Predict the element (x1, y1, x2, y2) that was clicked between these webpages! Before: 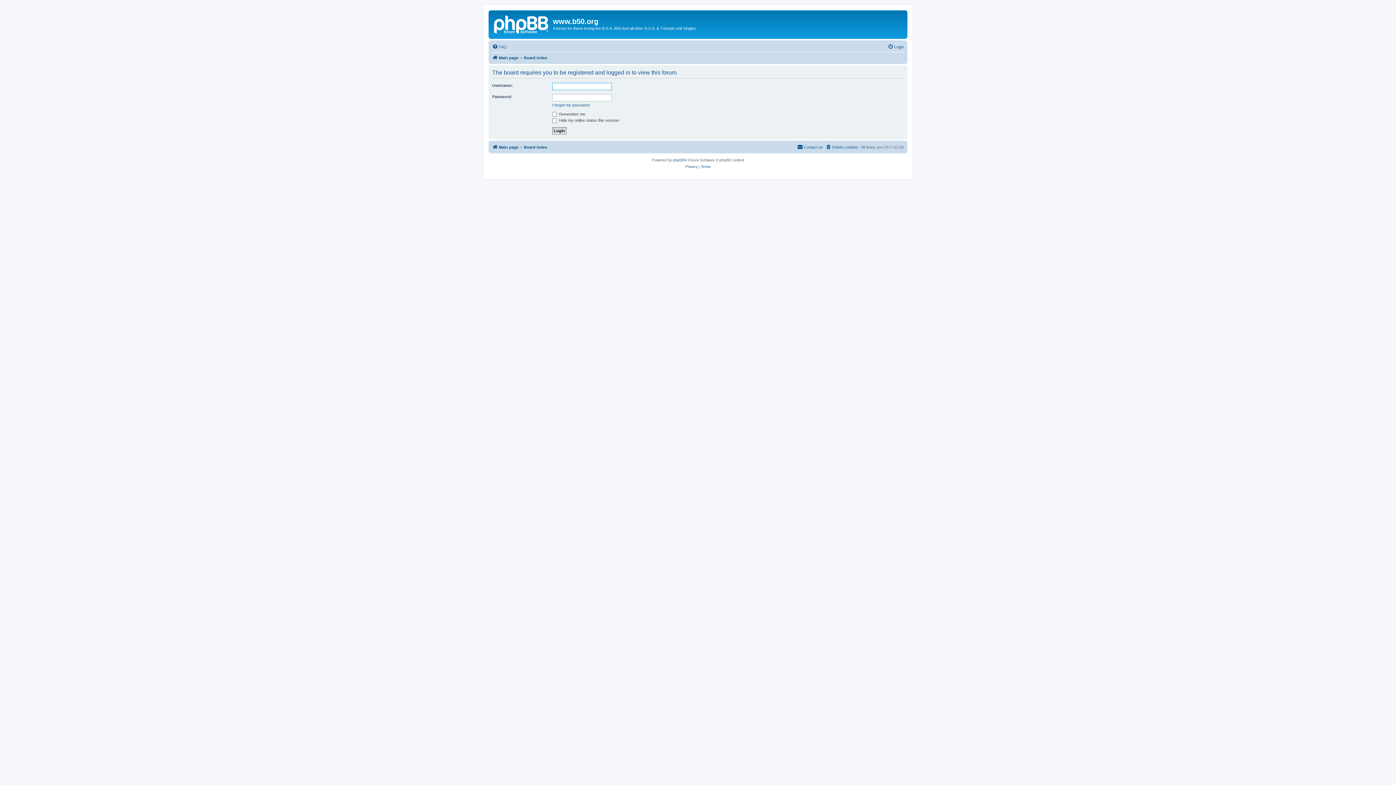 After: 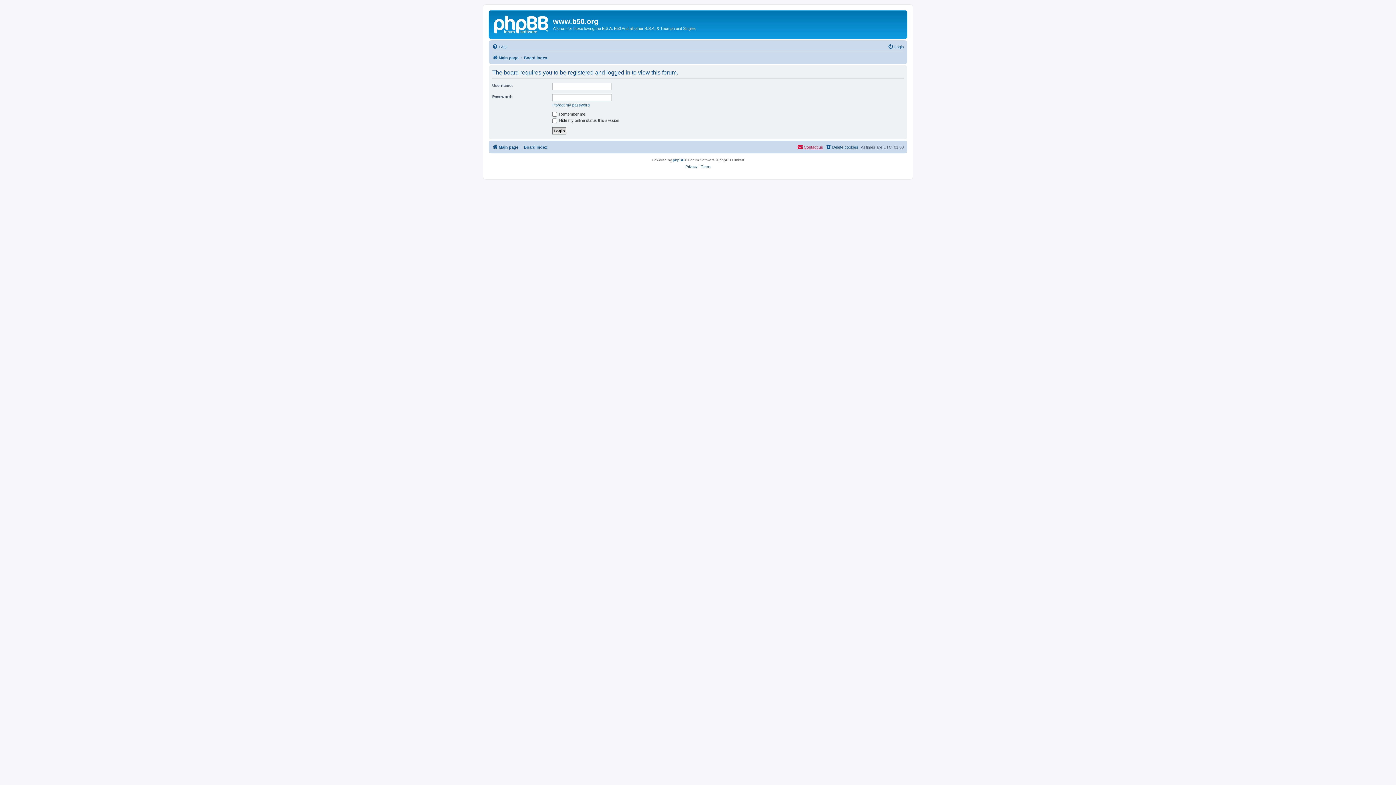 Action: bbox: (797, 142, 823, 151) label: Contact us